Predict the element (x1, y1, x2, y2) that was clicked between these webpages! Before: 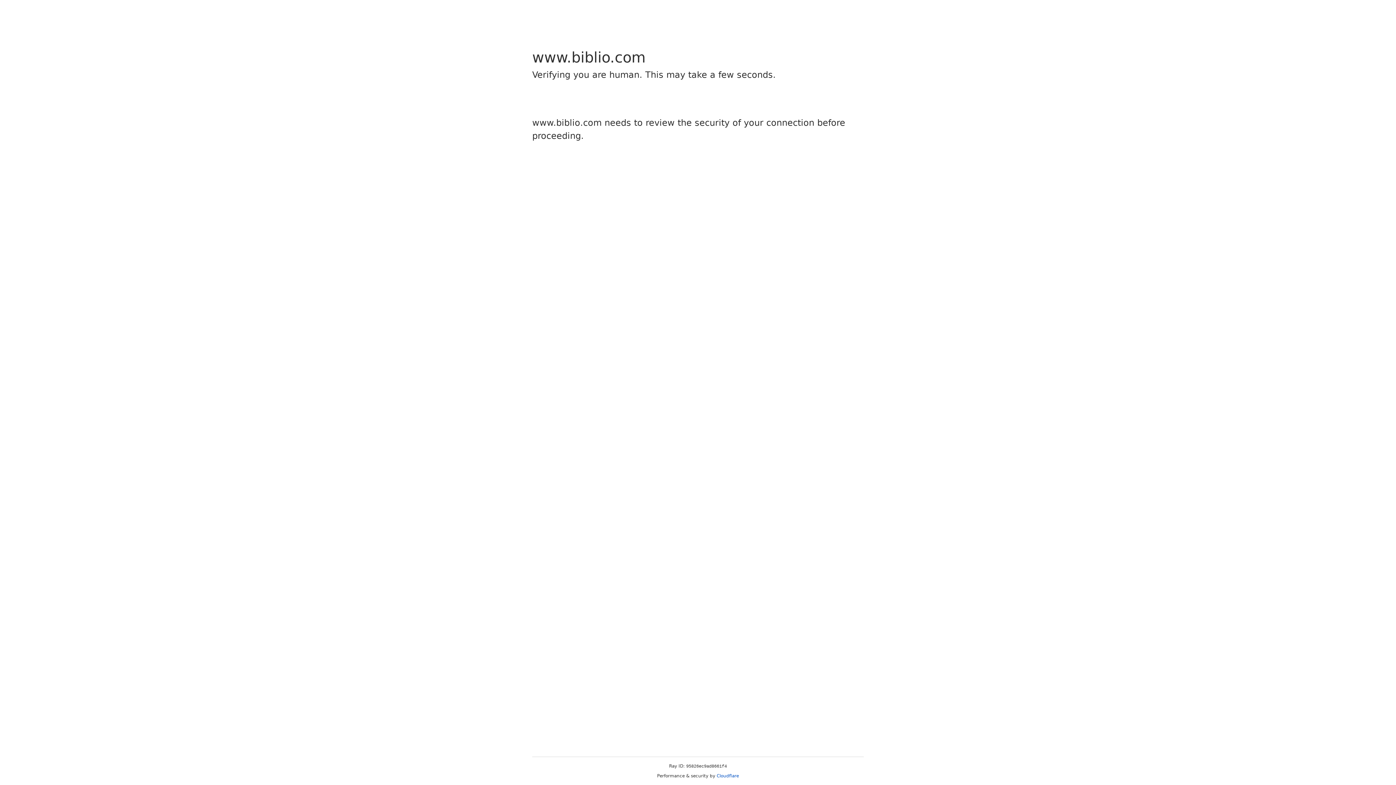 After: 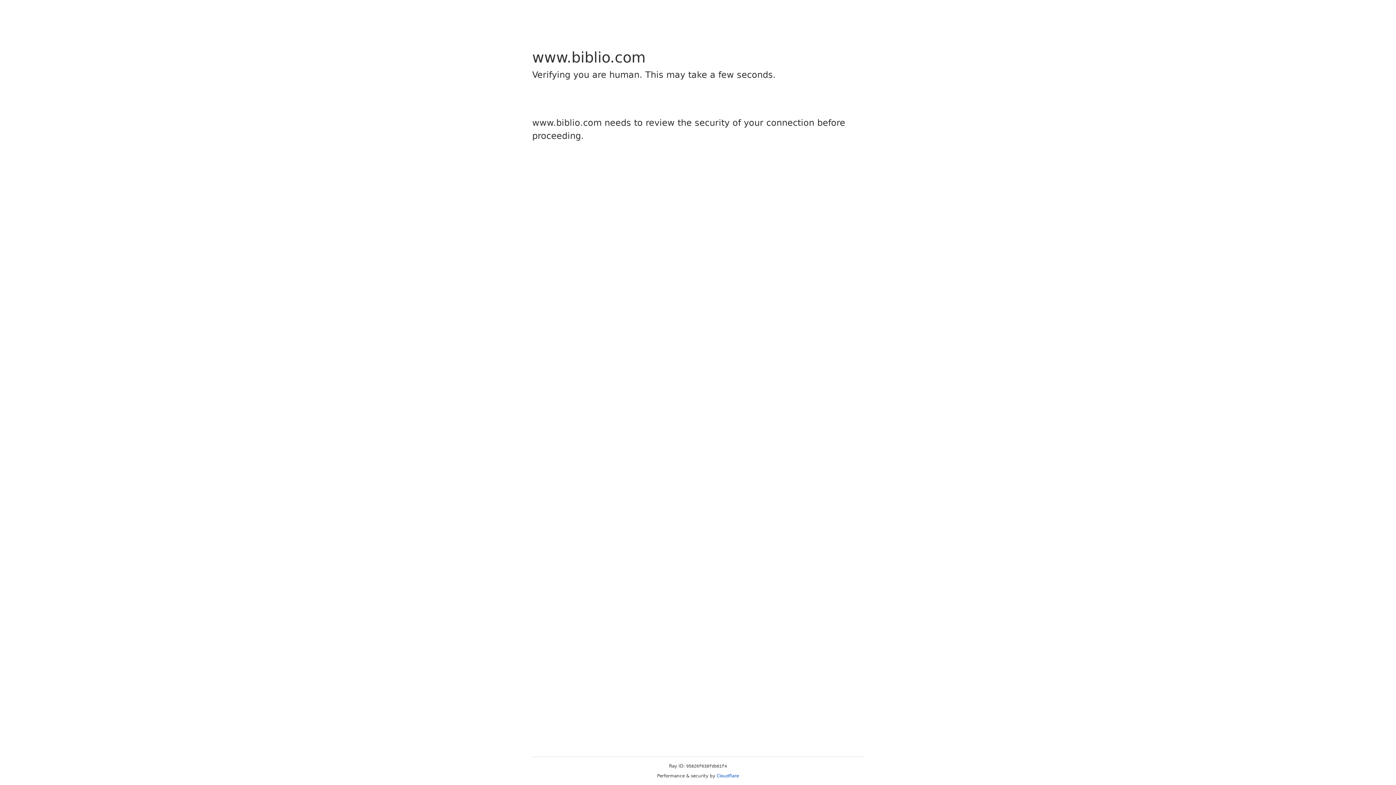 Action: bbox: (716, 773, 739, 778) label: Cloudflare